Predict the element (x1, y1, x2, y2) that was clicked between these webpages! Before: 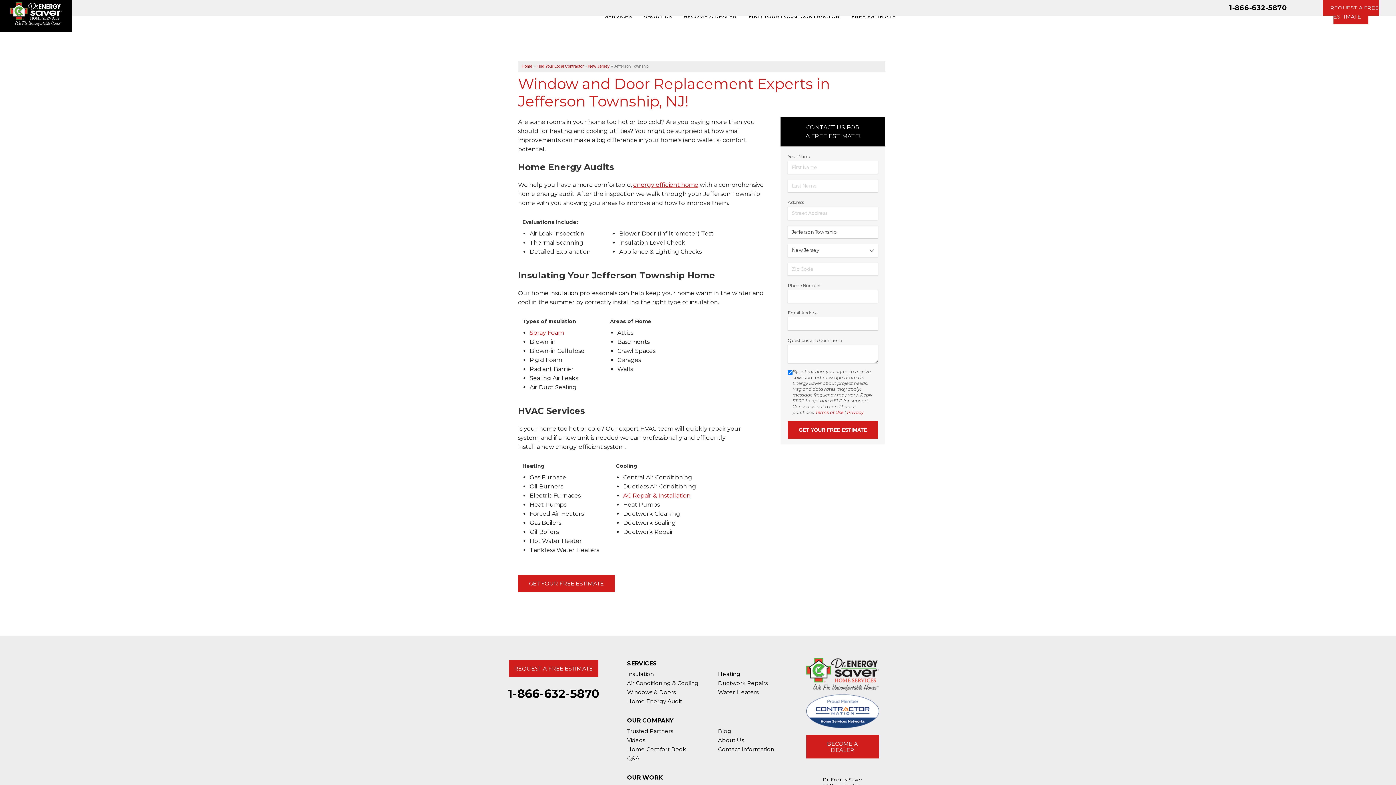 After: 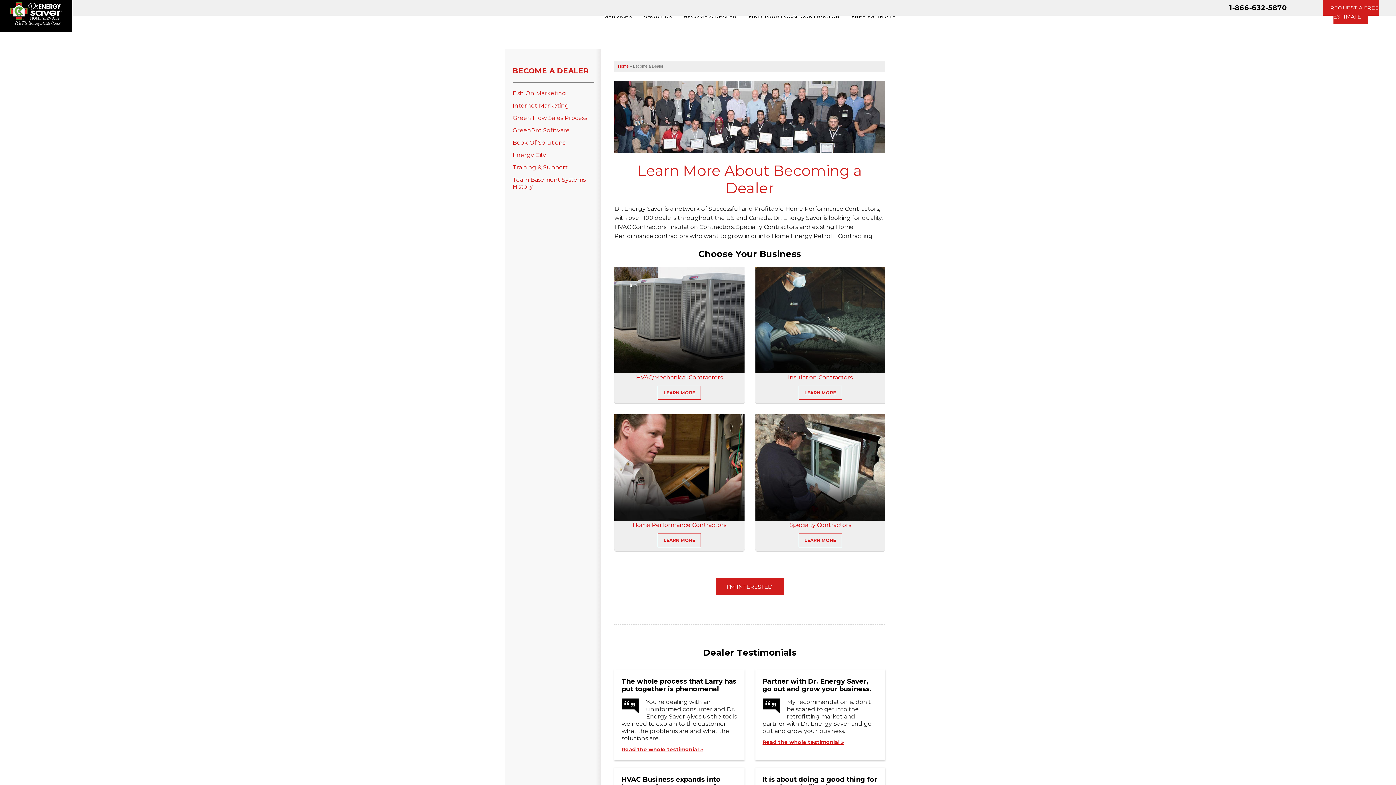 Action: bbox: (806, 735, 879, 758) label: BECOME A DEALER